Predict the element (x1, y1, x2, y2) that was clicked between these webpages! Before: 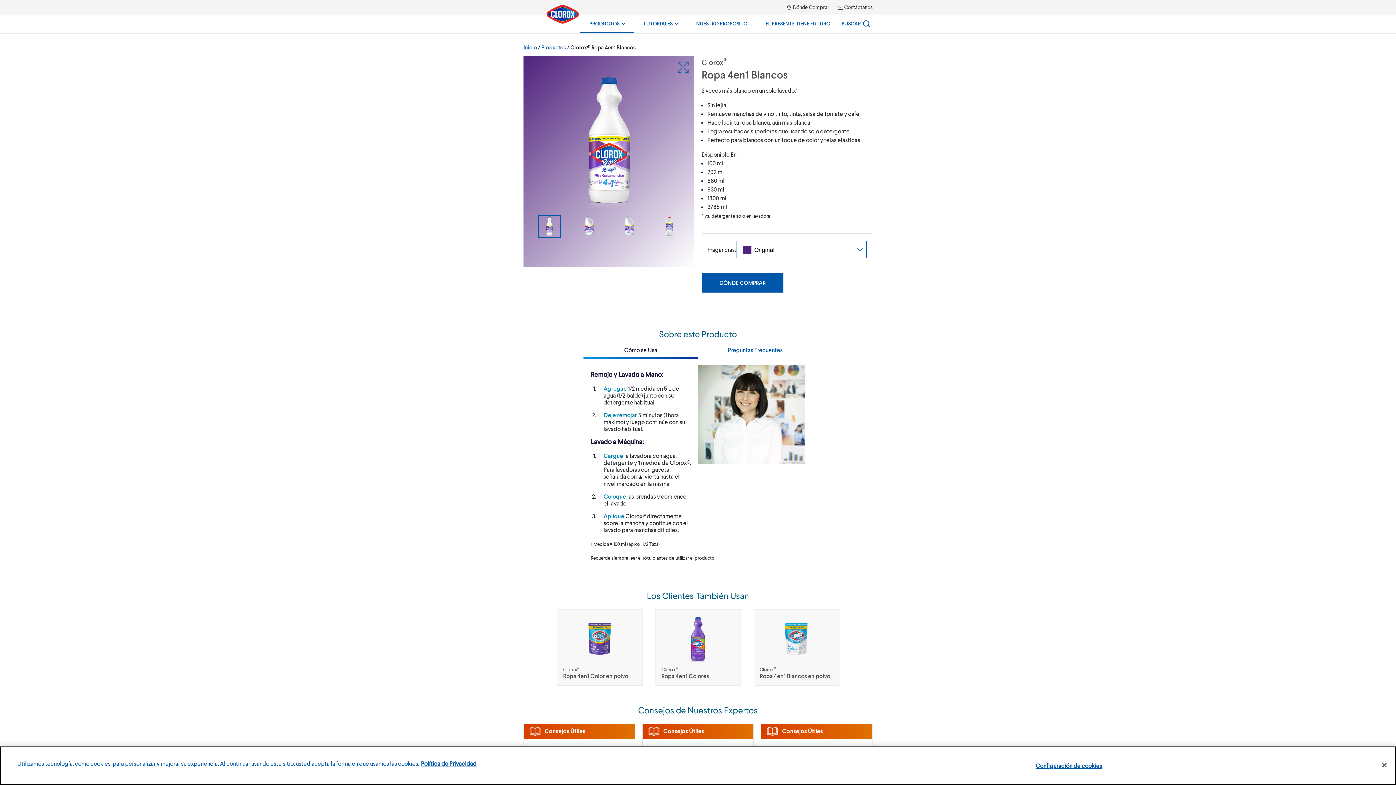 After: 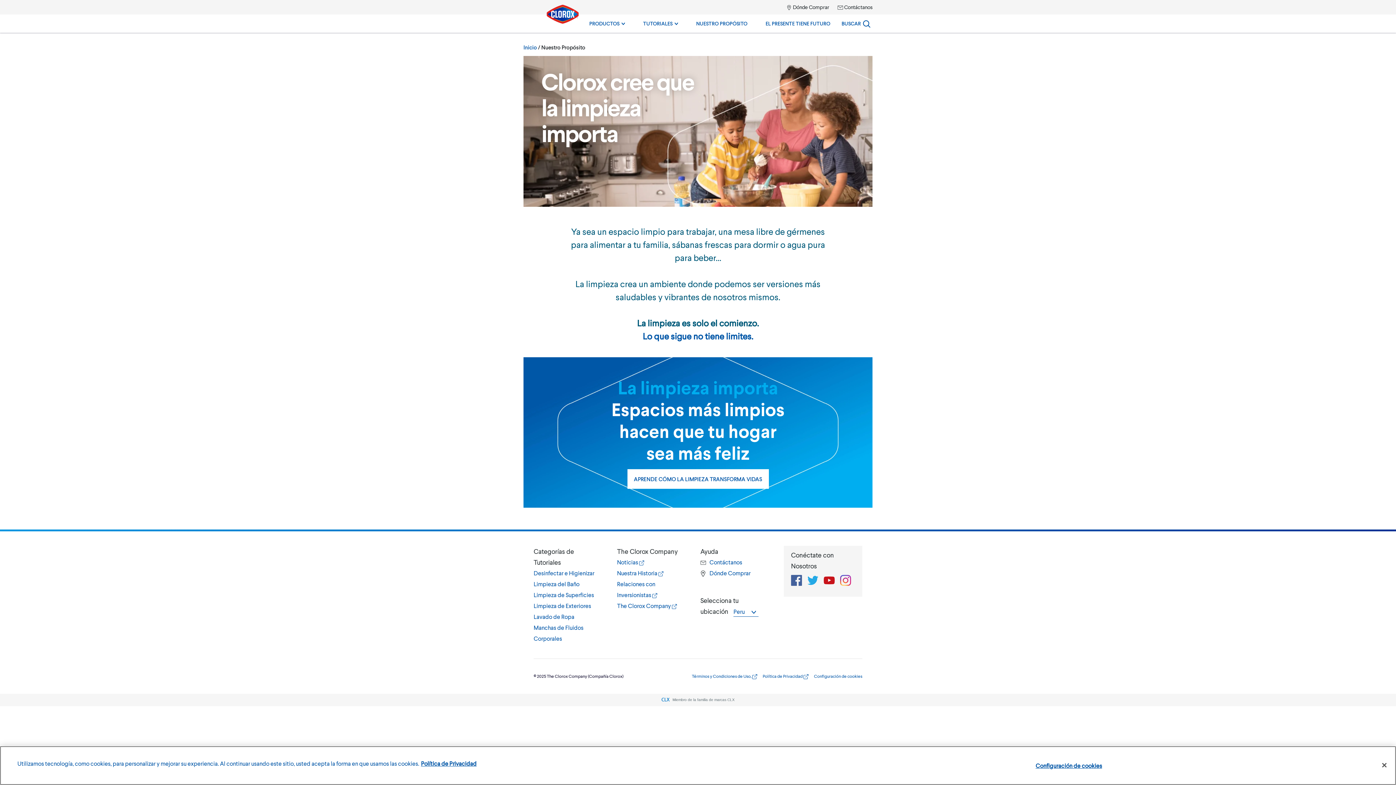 Action: bbox: (694, 14, 749, 32) label: NUESTRO PROPÓSITO